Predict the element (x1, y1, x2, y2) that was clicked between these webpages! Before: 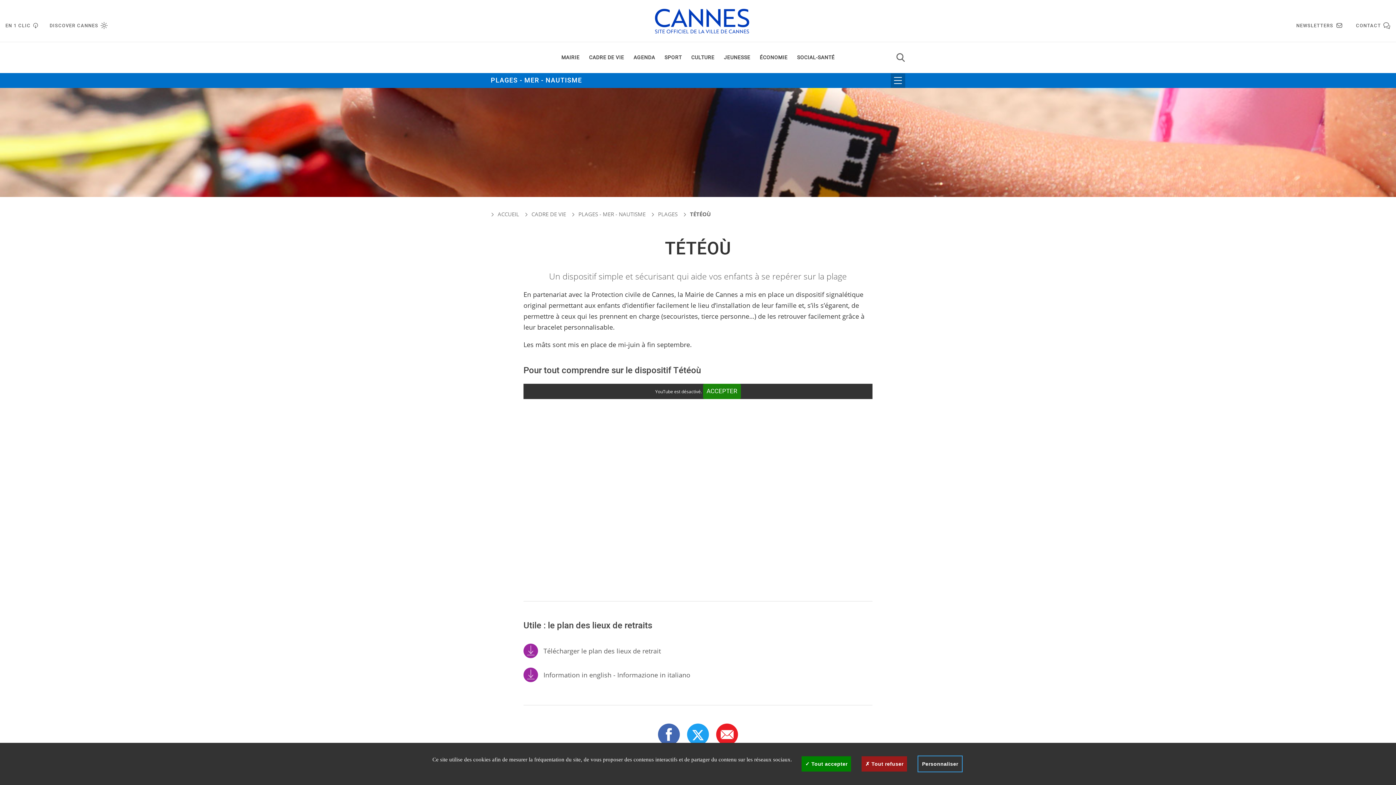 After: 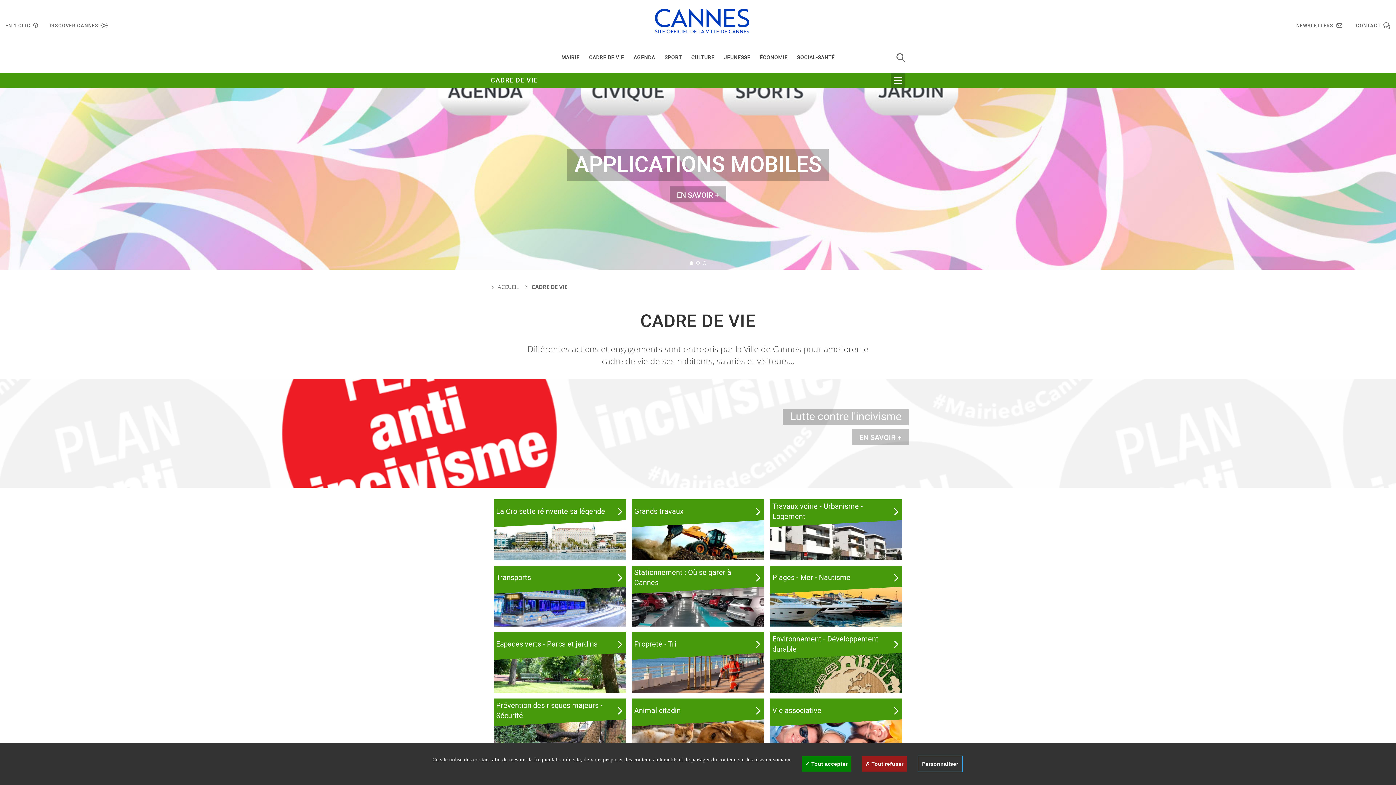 Action: bbox: (531, 210, 566, 217) label: CADRE DE VIE